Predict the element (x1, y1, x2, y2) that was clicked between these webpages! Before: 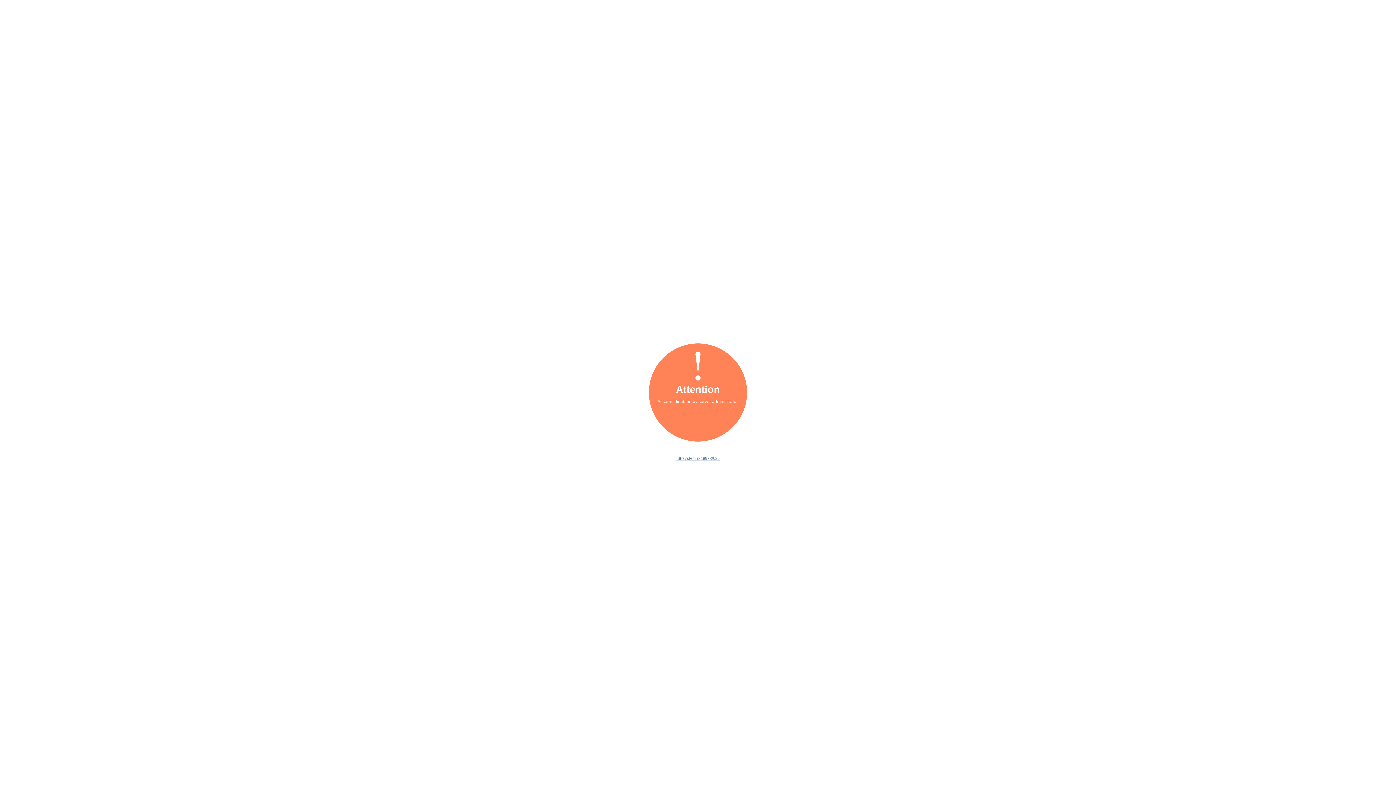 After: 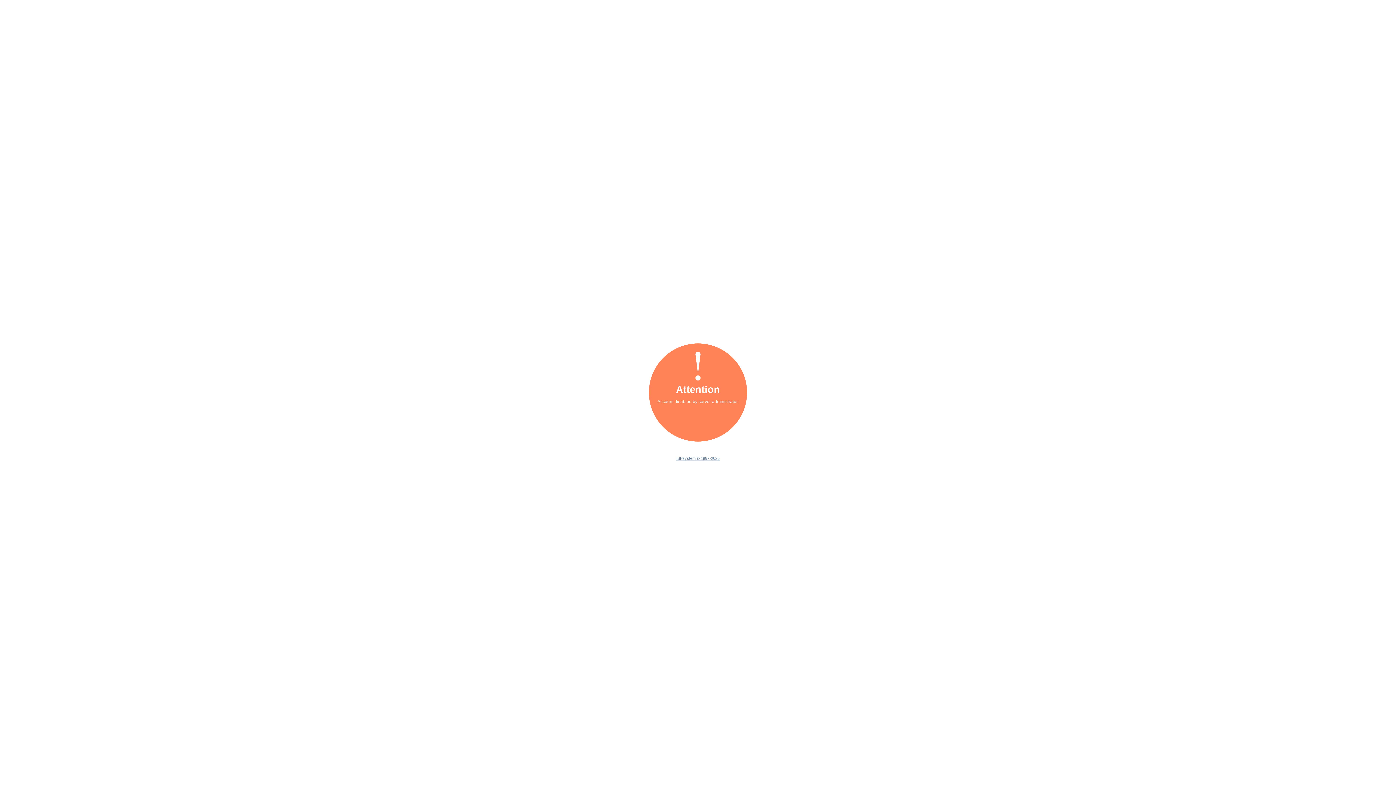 Action: label: ISPsystem © 1997-2025 bbox: (676, 456, 719, 460)